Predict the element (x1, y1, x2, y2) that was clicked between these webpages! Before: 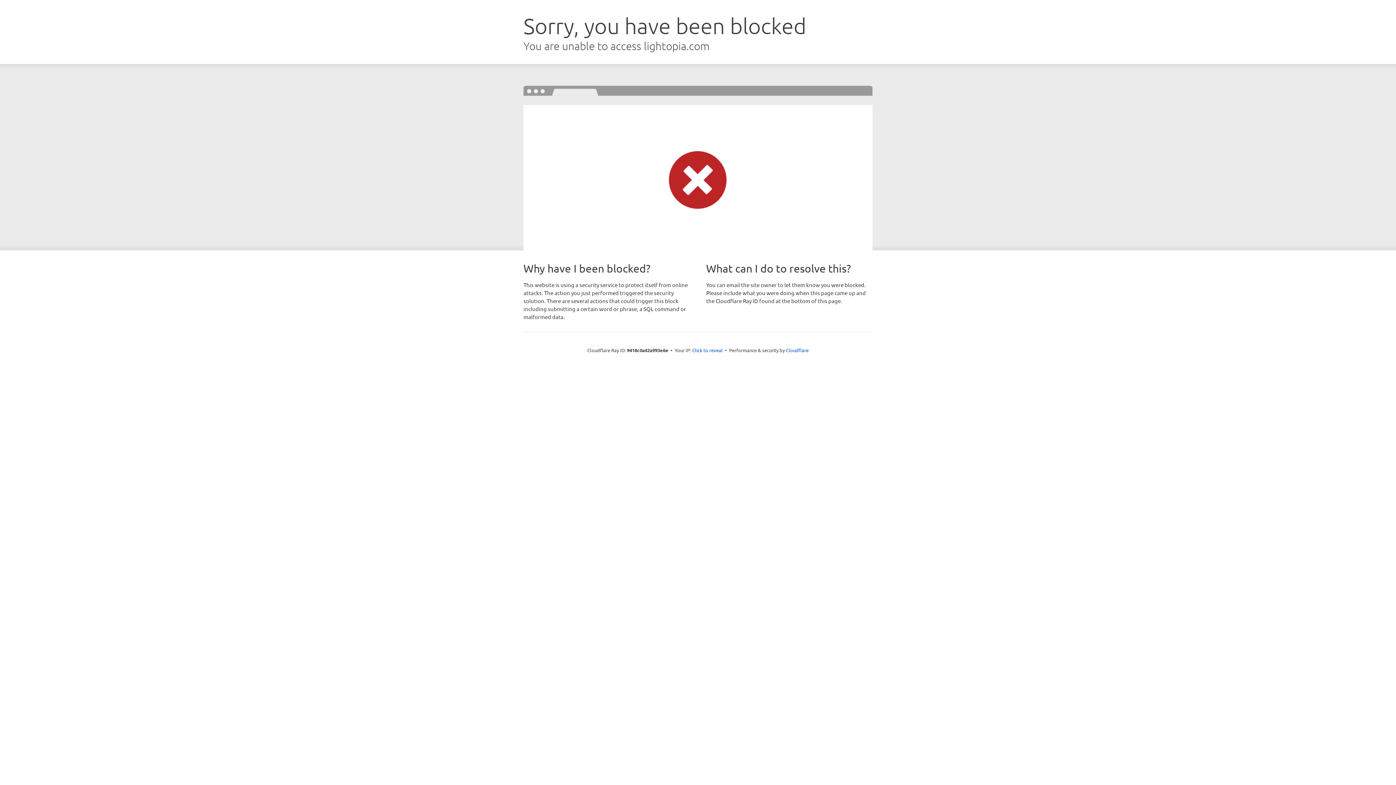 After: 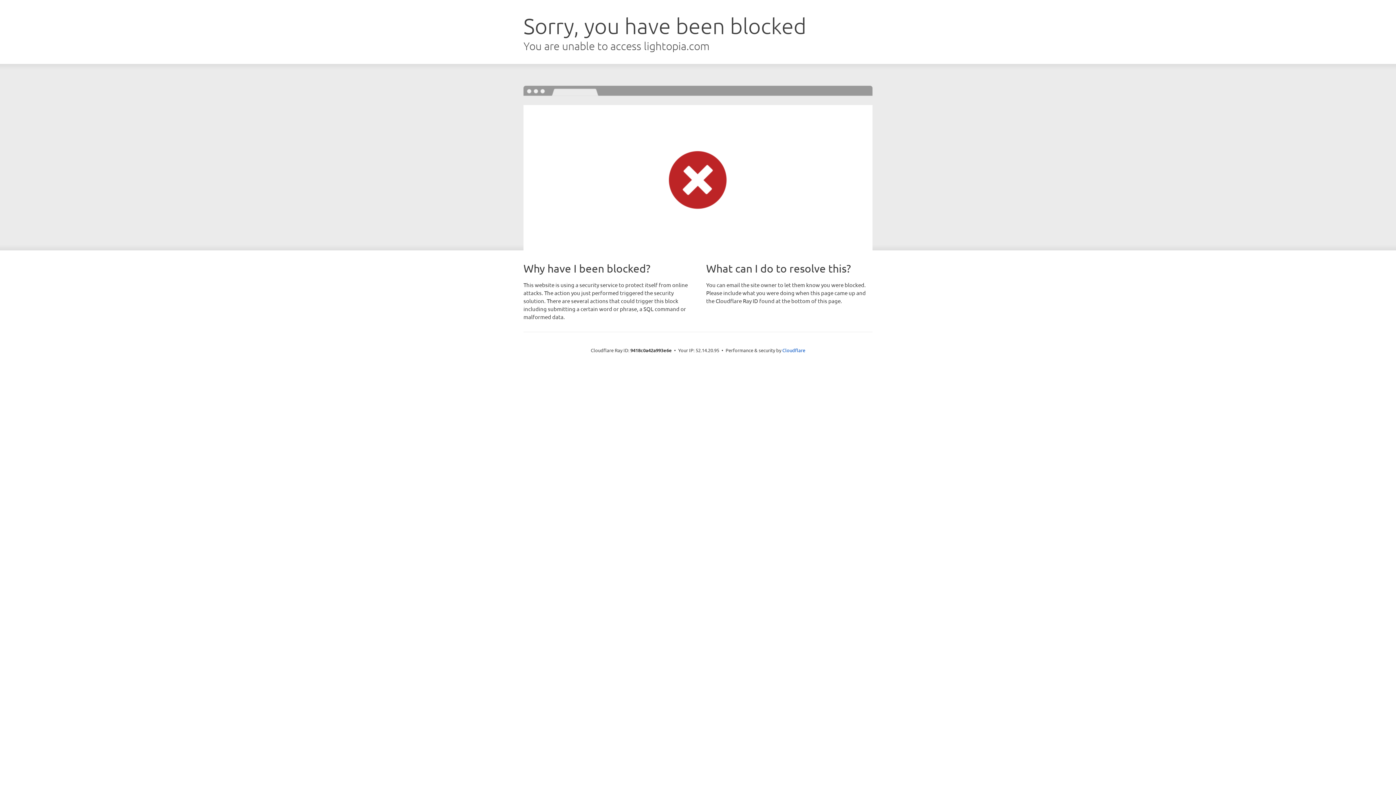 Action: bbox: (692, 346, 722, 353) label: Click to reveal